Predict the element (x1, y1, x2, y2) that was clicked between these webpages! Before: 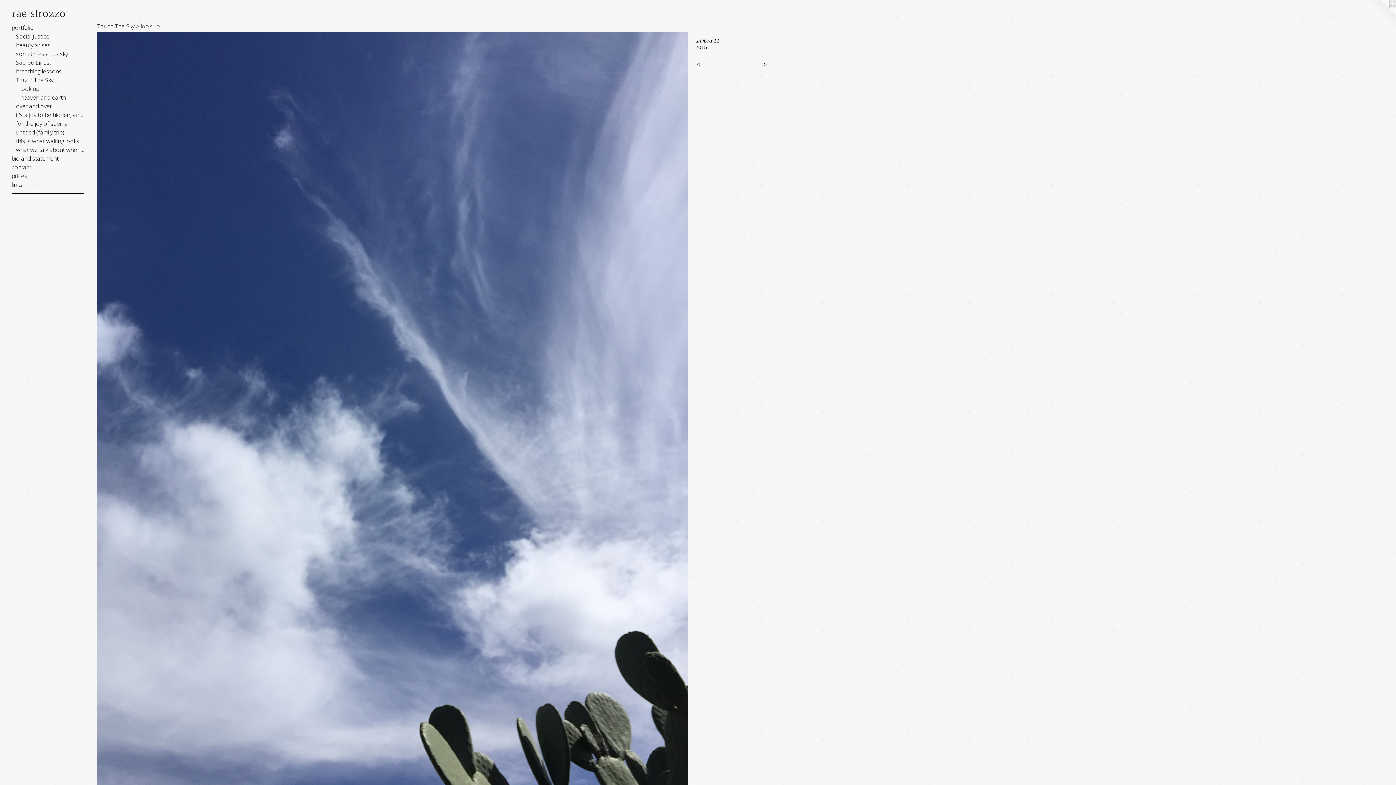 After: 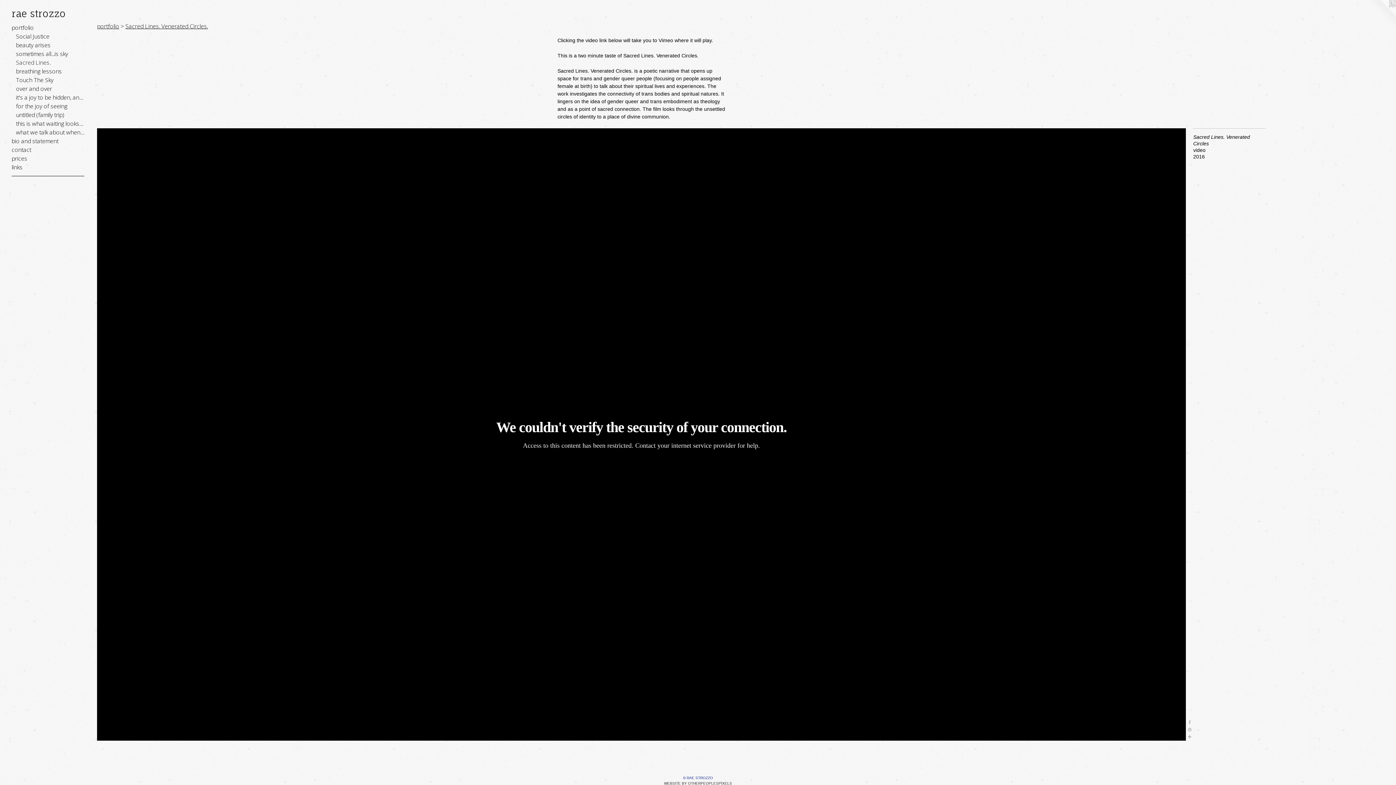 Action: label: Sacred Lines. bbox: (16, 58, 84, 66)